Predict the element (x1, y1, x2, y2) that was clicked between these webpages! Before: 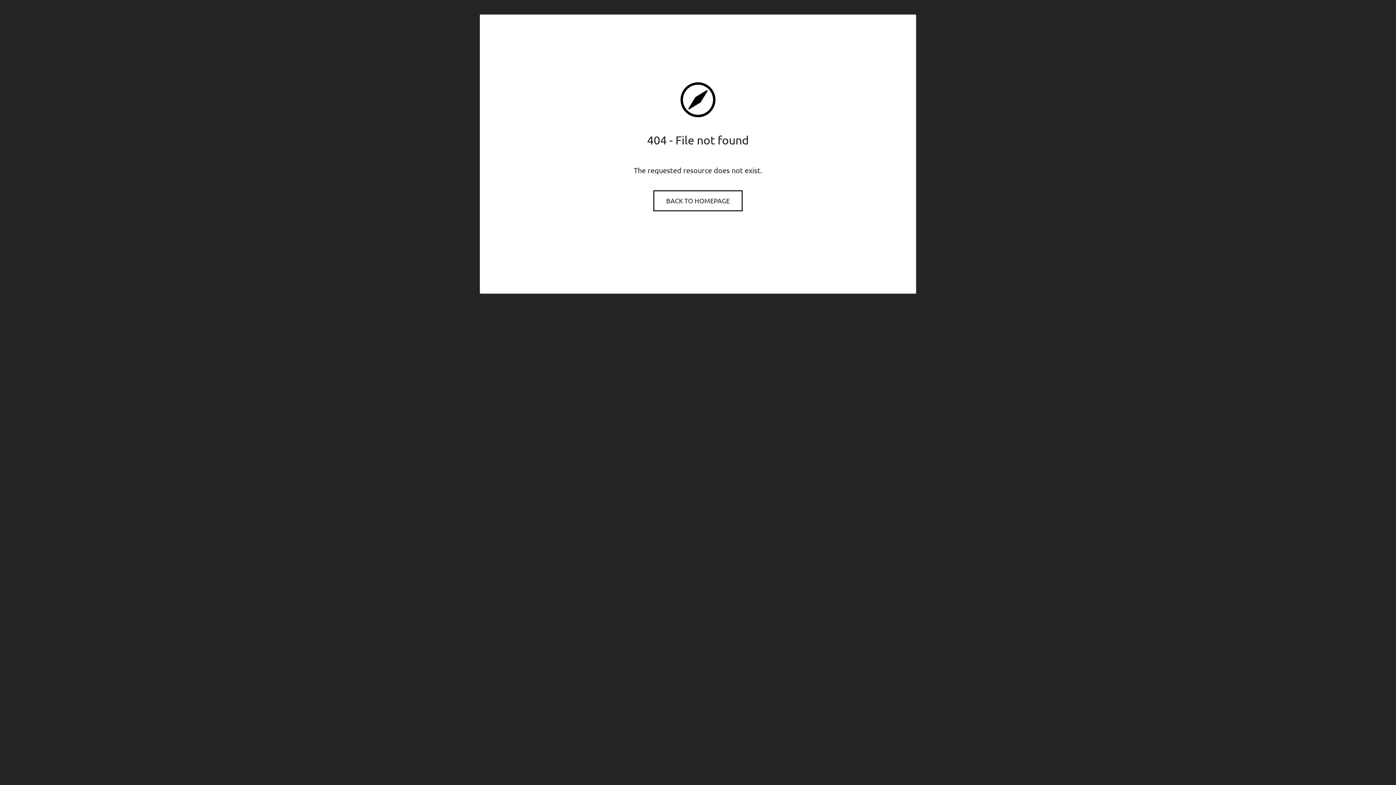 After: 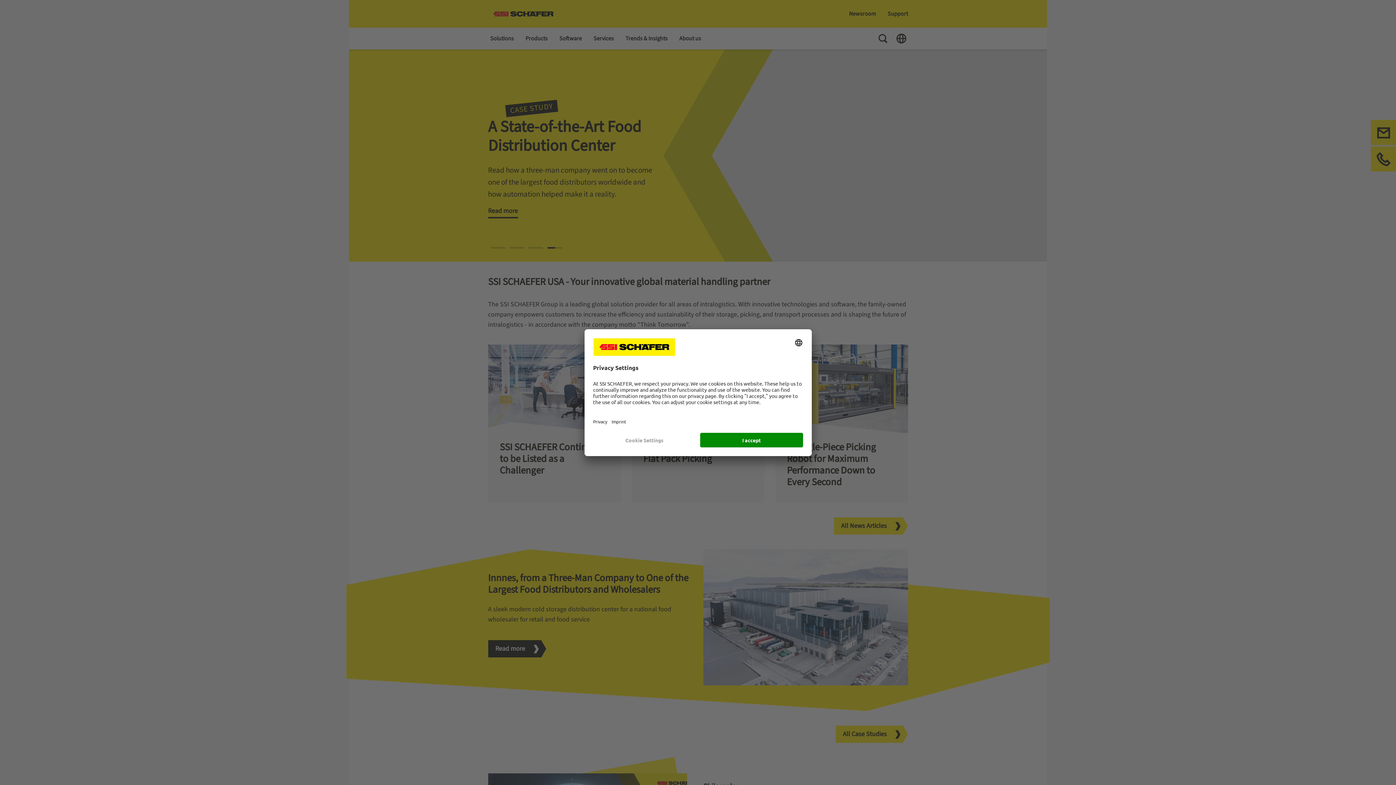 Action: bbox: (654, 191, 741, 210) label: BACK TO HOMEPAGE